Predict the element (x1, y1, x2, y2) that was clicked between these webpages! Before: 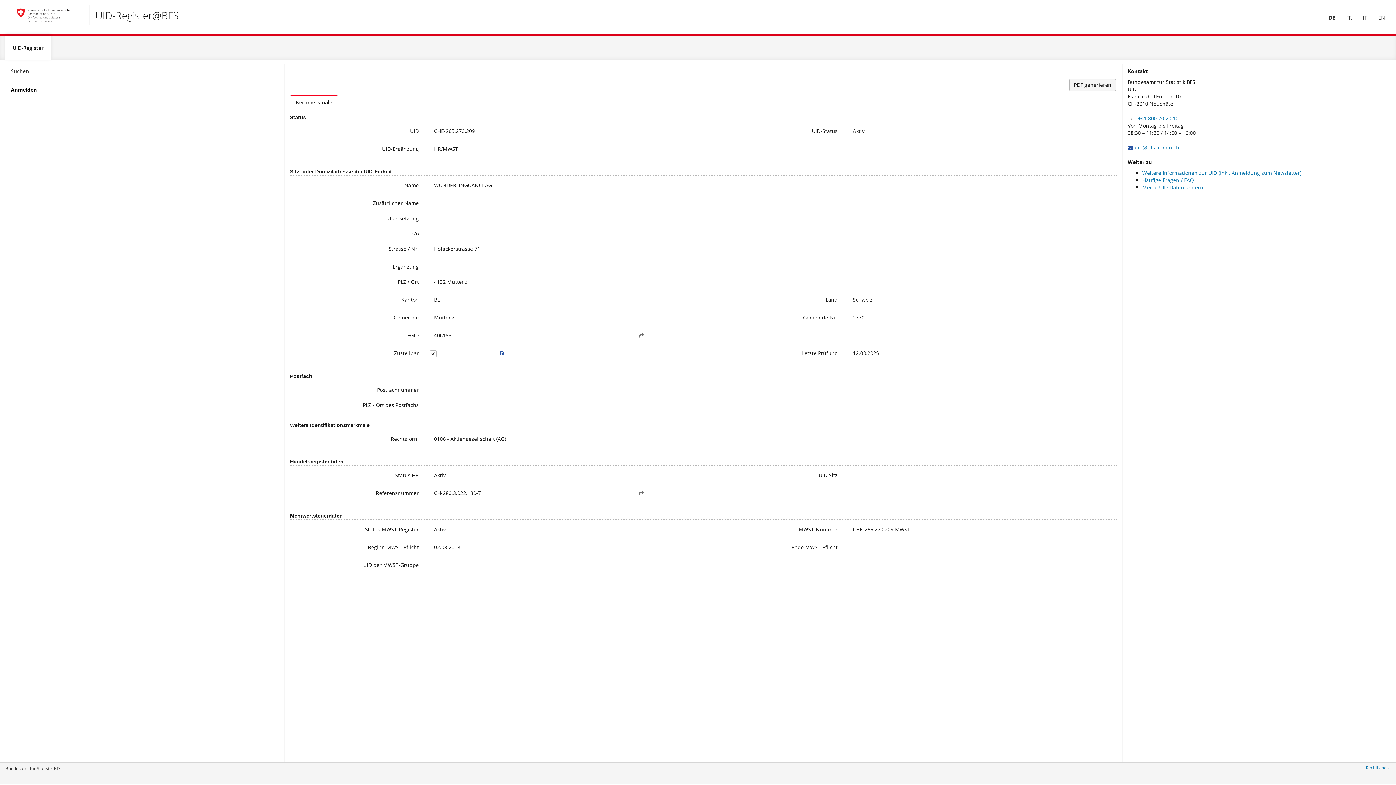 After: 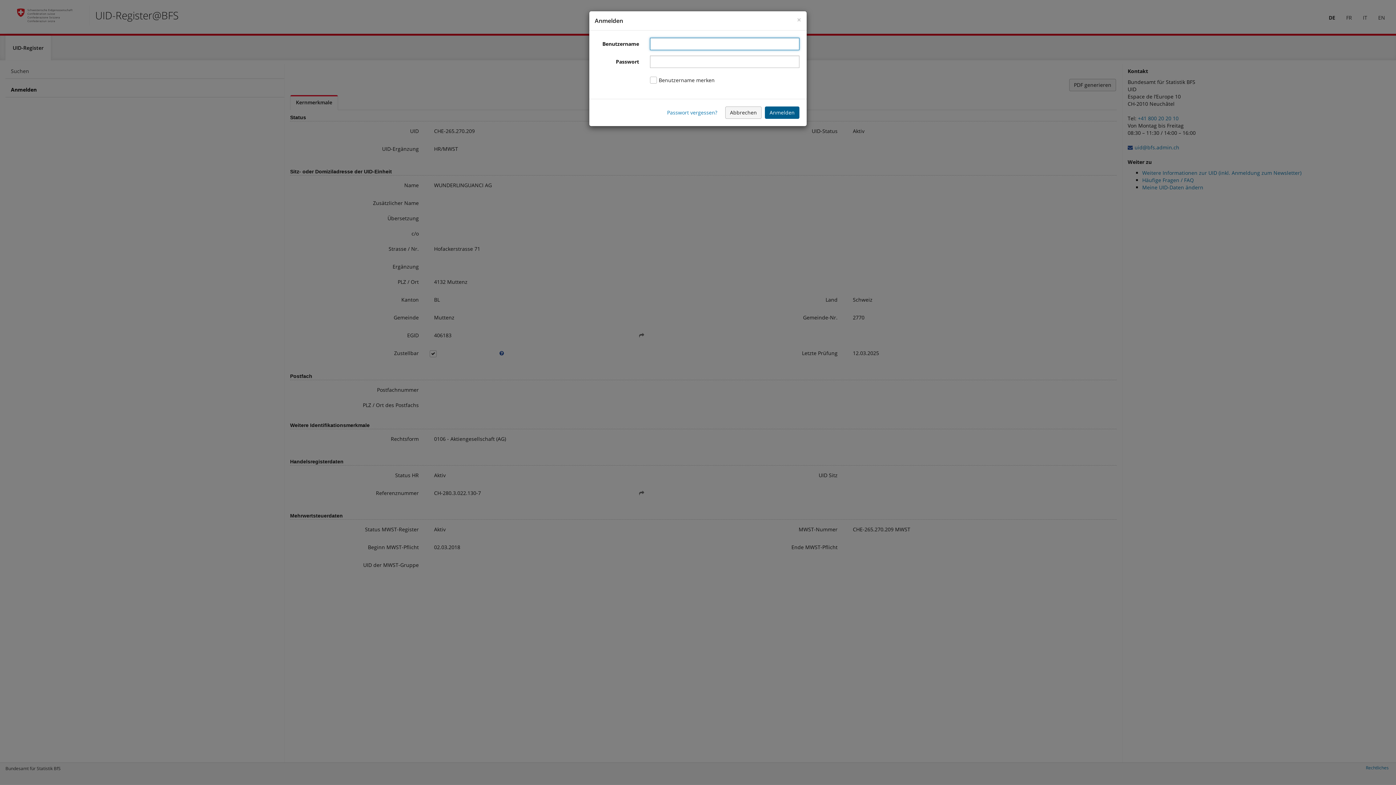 Action: label: Anmelden bbox: (5, 82, 284, 97)